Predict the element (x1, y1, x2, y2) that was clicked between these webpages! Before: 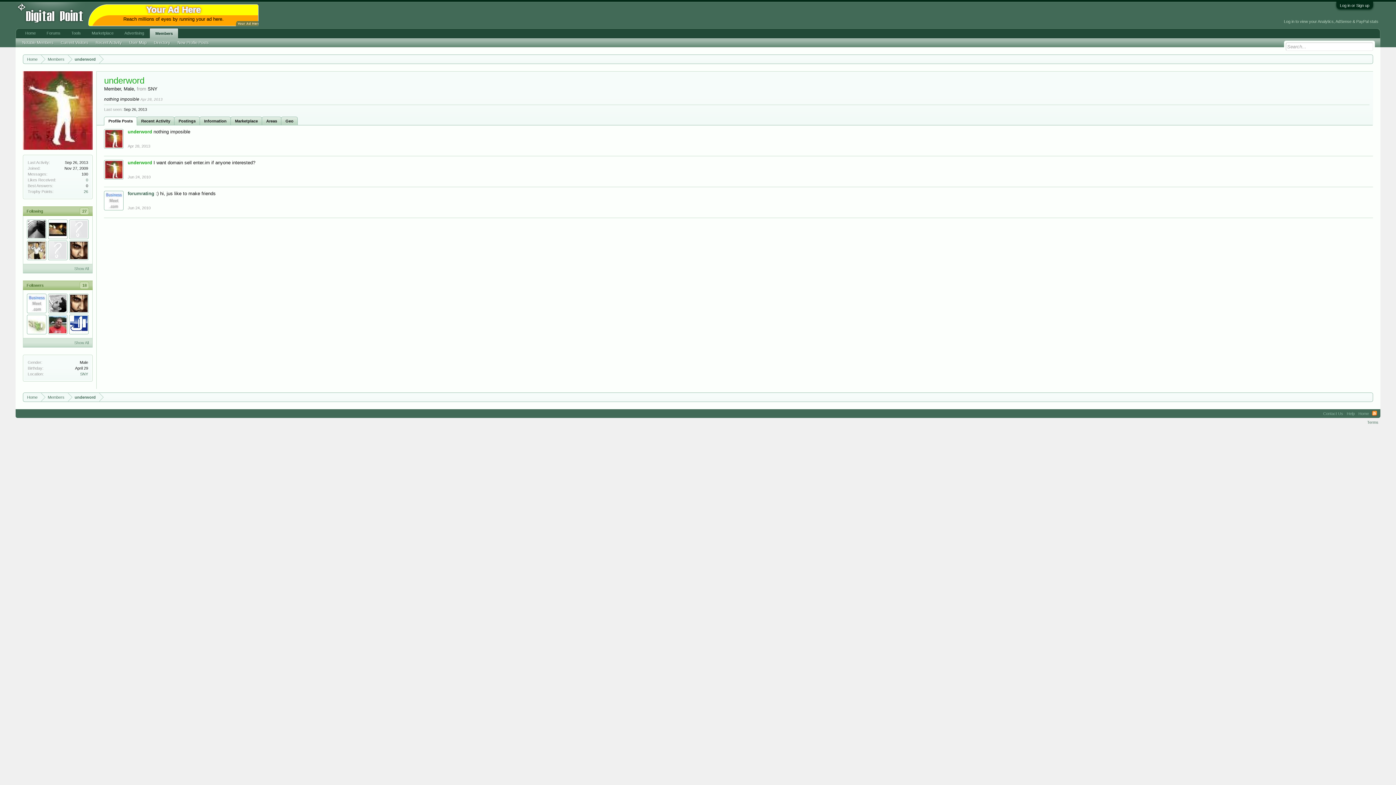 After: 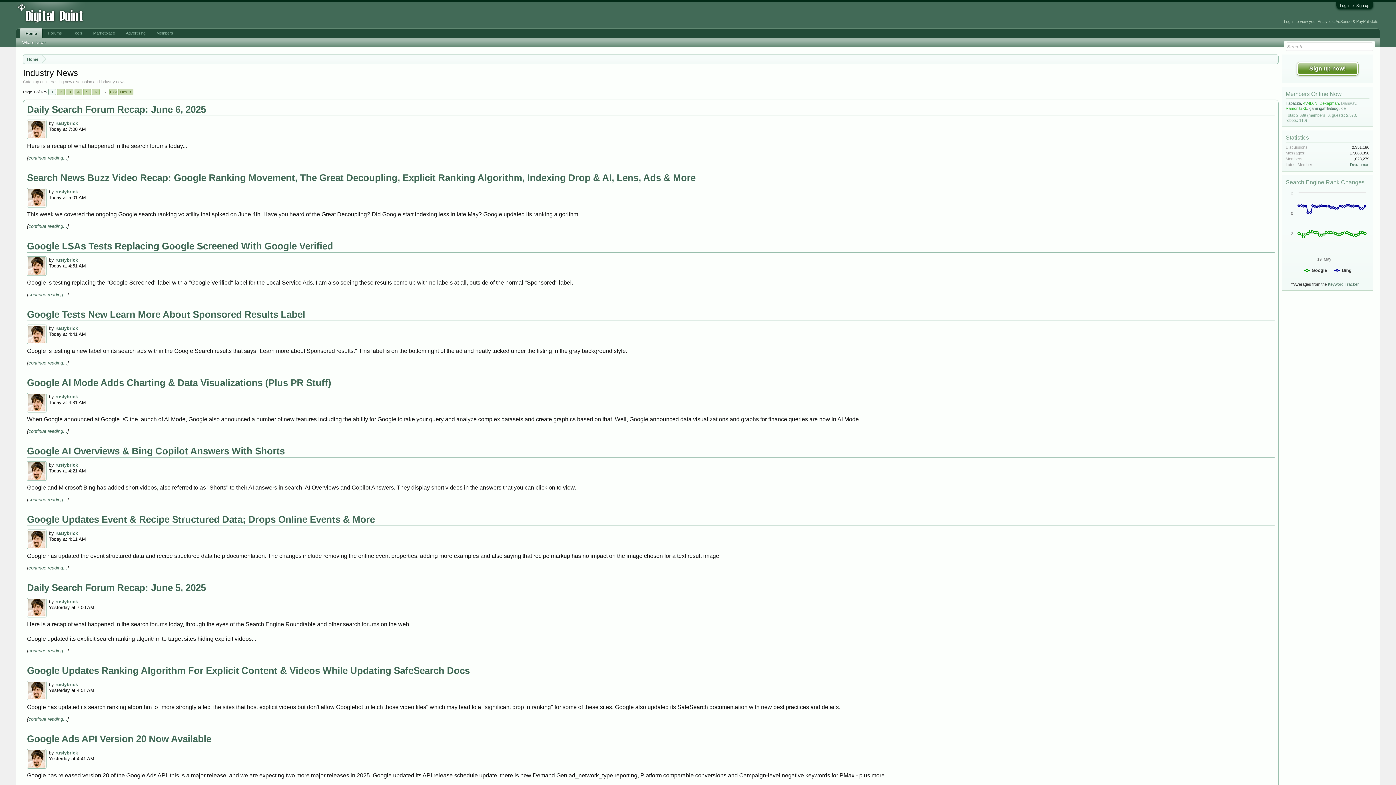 Action: bbox: (19, 28, 41, 37) label: Home